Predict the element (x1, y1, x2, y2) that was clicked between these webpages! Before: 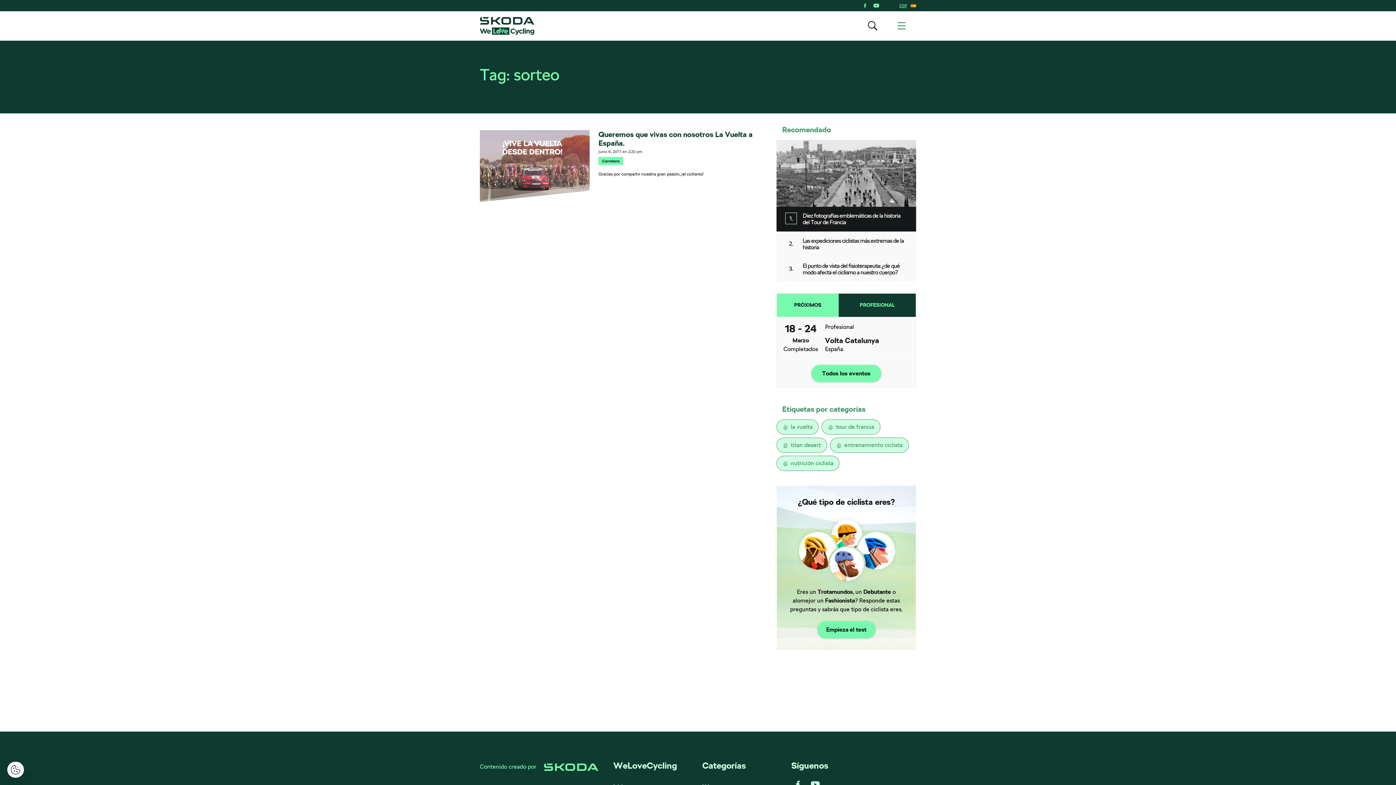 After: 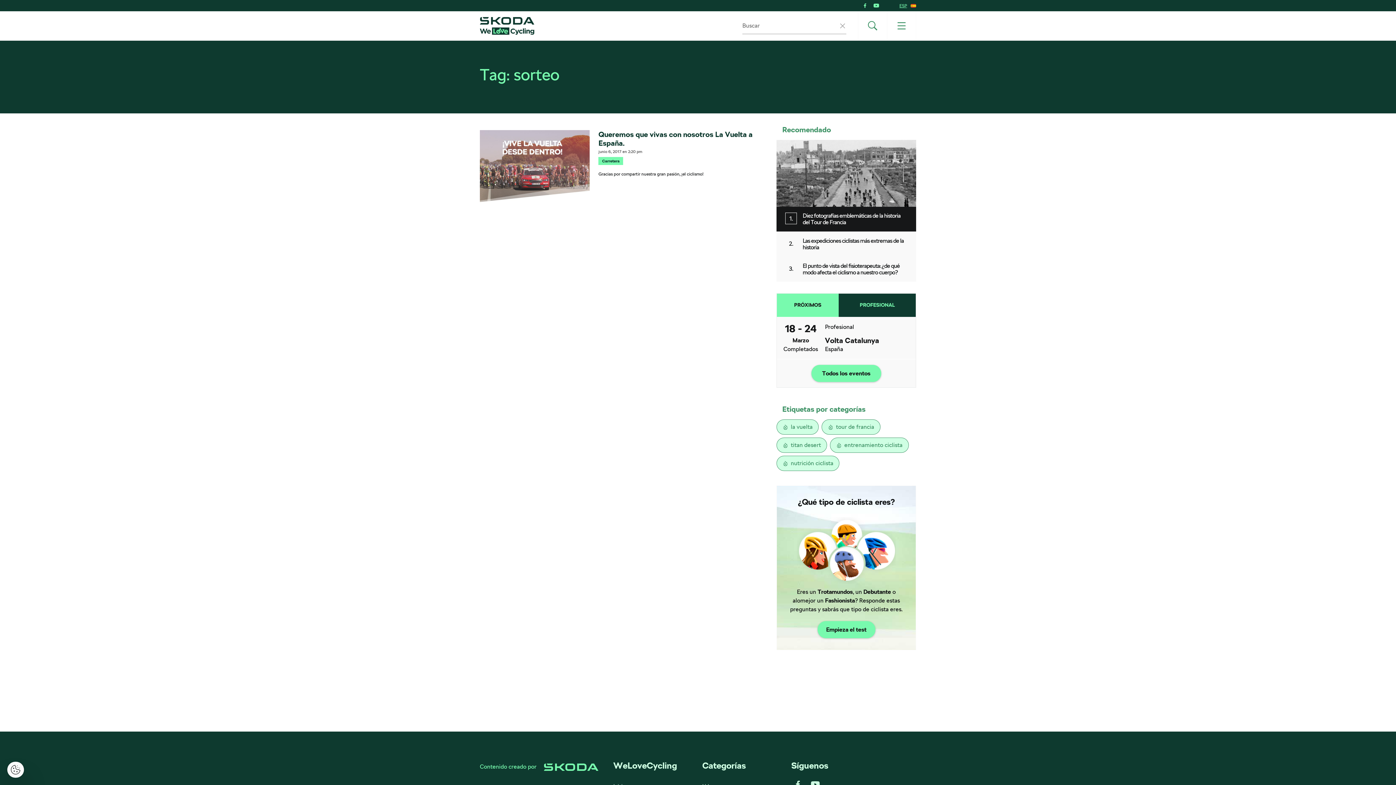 Action: bbox: (858, 11, 887, 40)